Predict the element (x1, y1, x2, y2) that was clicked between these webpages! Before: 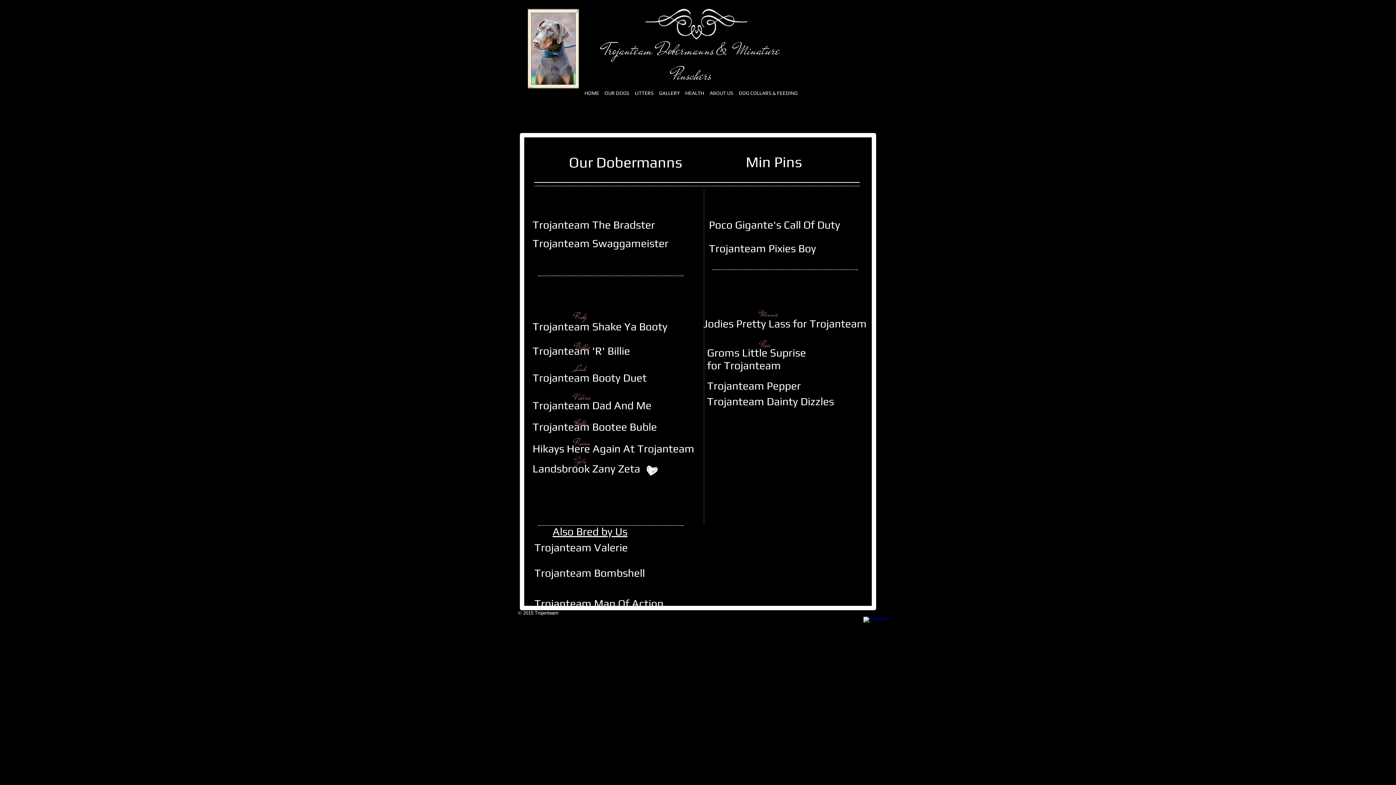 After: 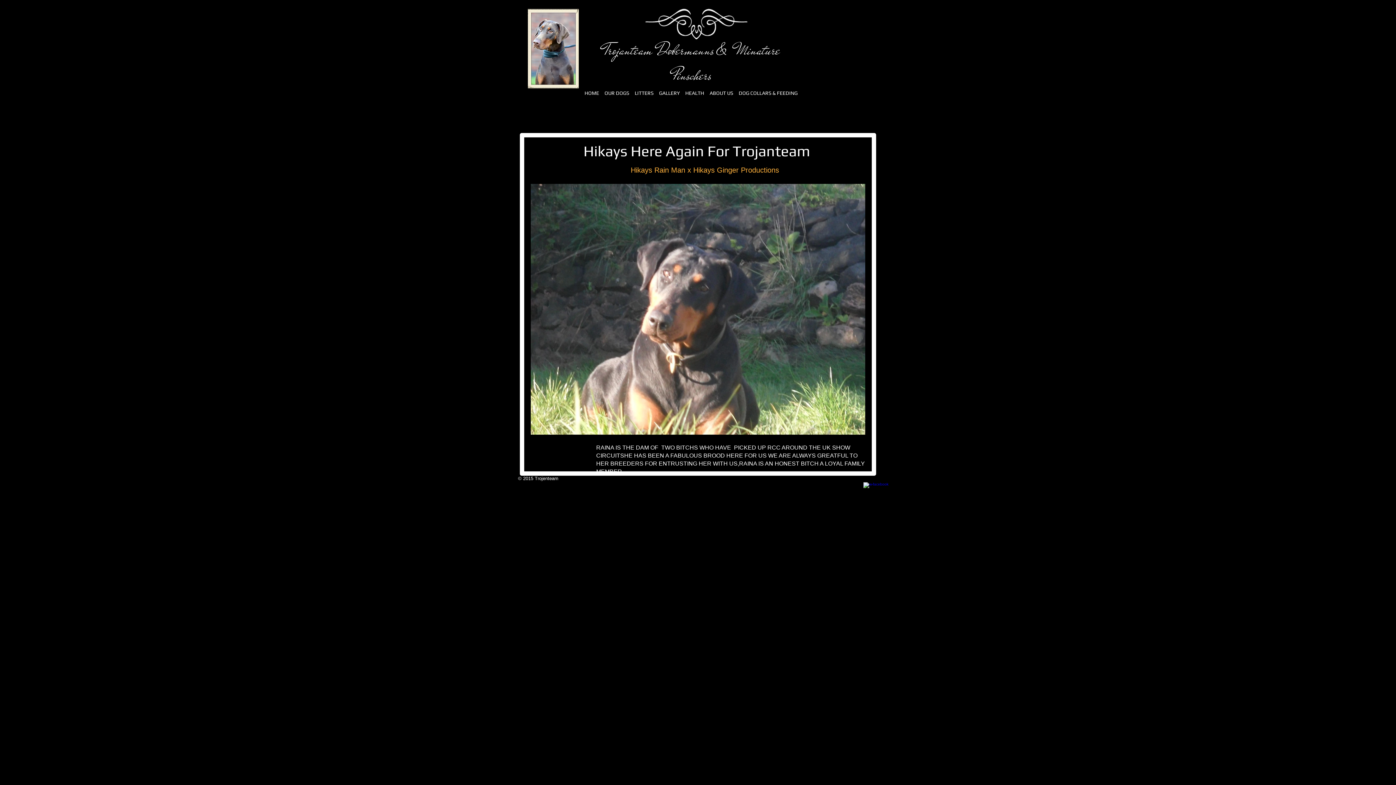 Action: label: Hikays Here Again At Trojanteam bbox: (532, 442, 694, 455)